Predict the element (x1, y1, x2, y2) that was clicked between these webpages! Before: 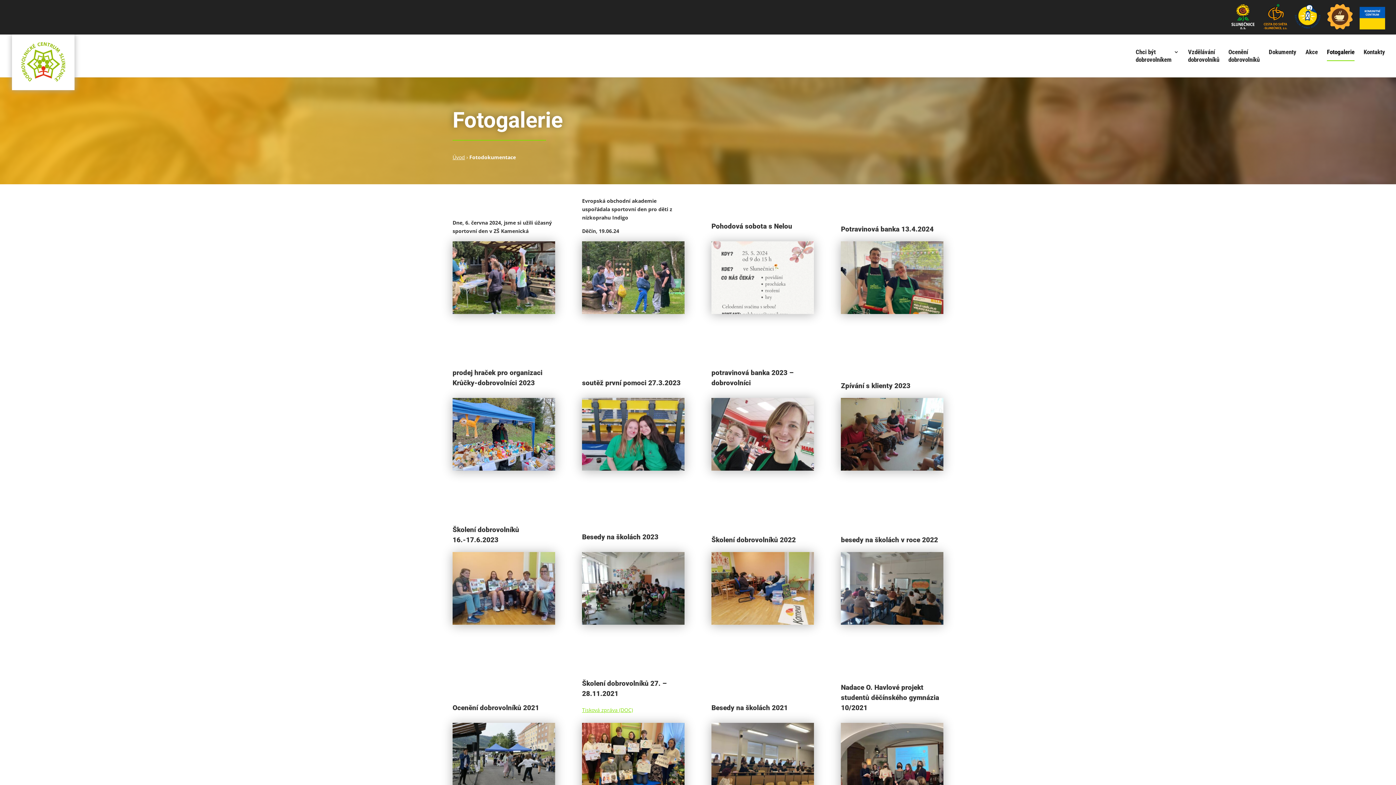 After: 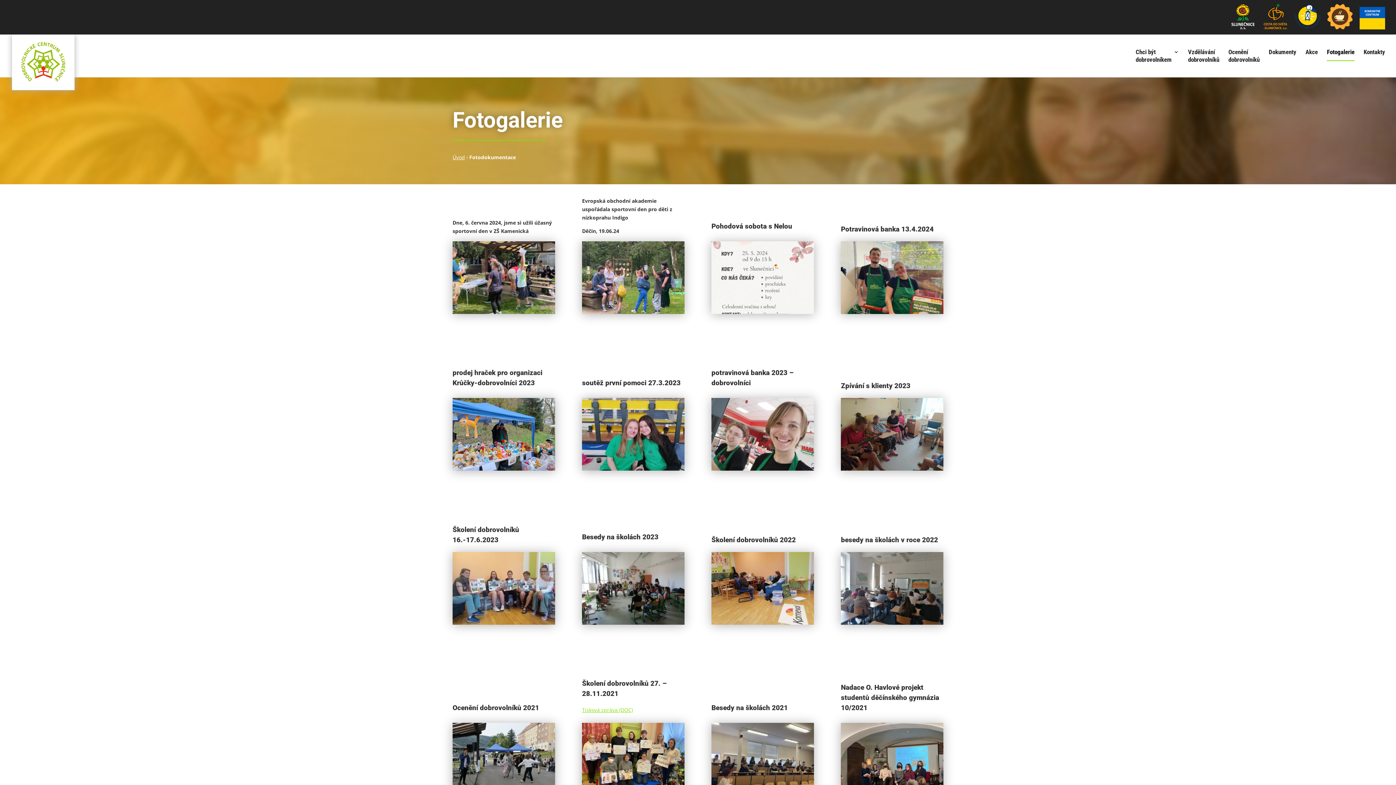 Action: label: Tisková zpráva (DOC) bbox: (582, 706, 633, 713)